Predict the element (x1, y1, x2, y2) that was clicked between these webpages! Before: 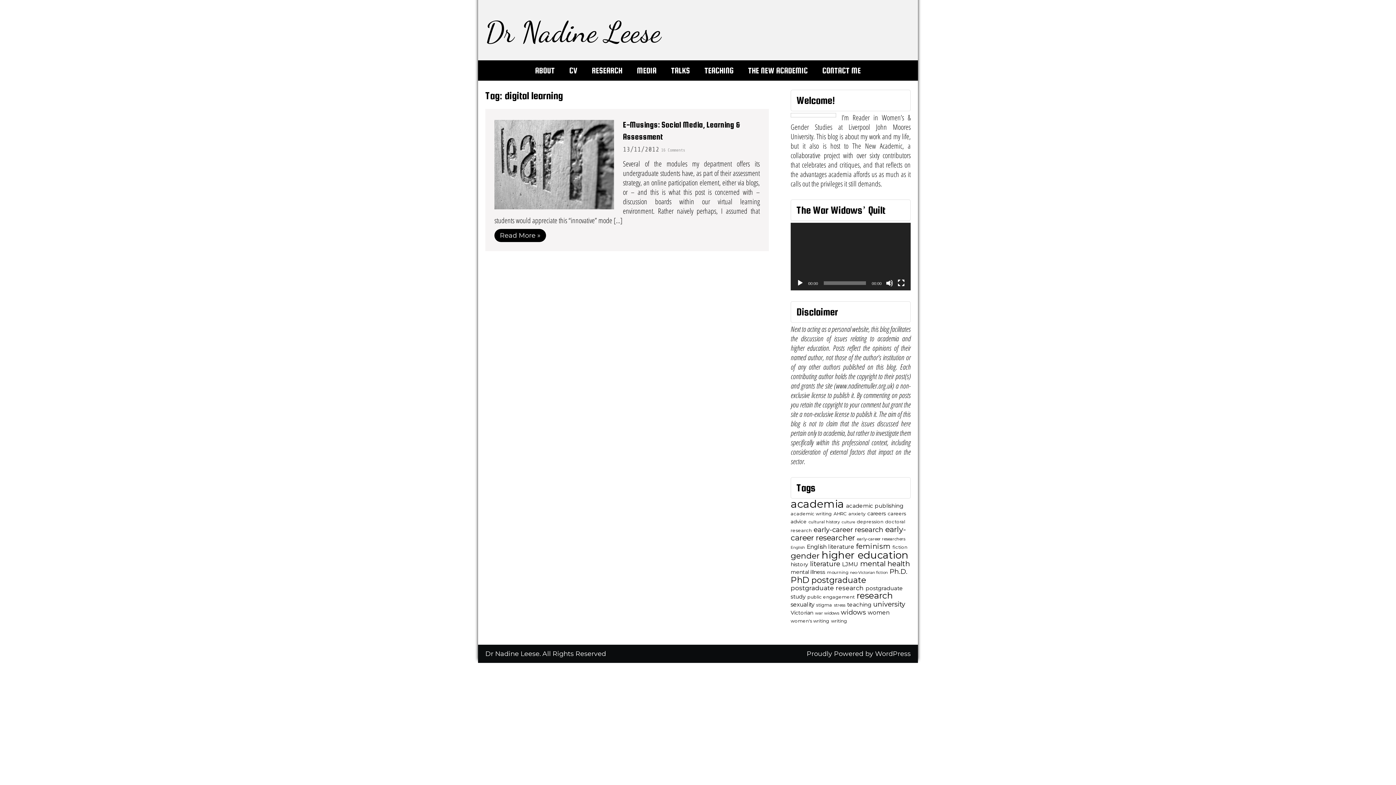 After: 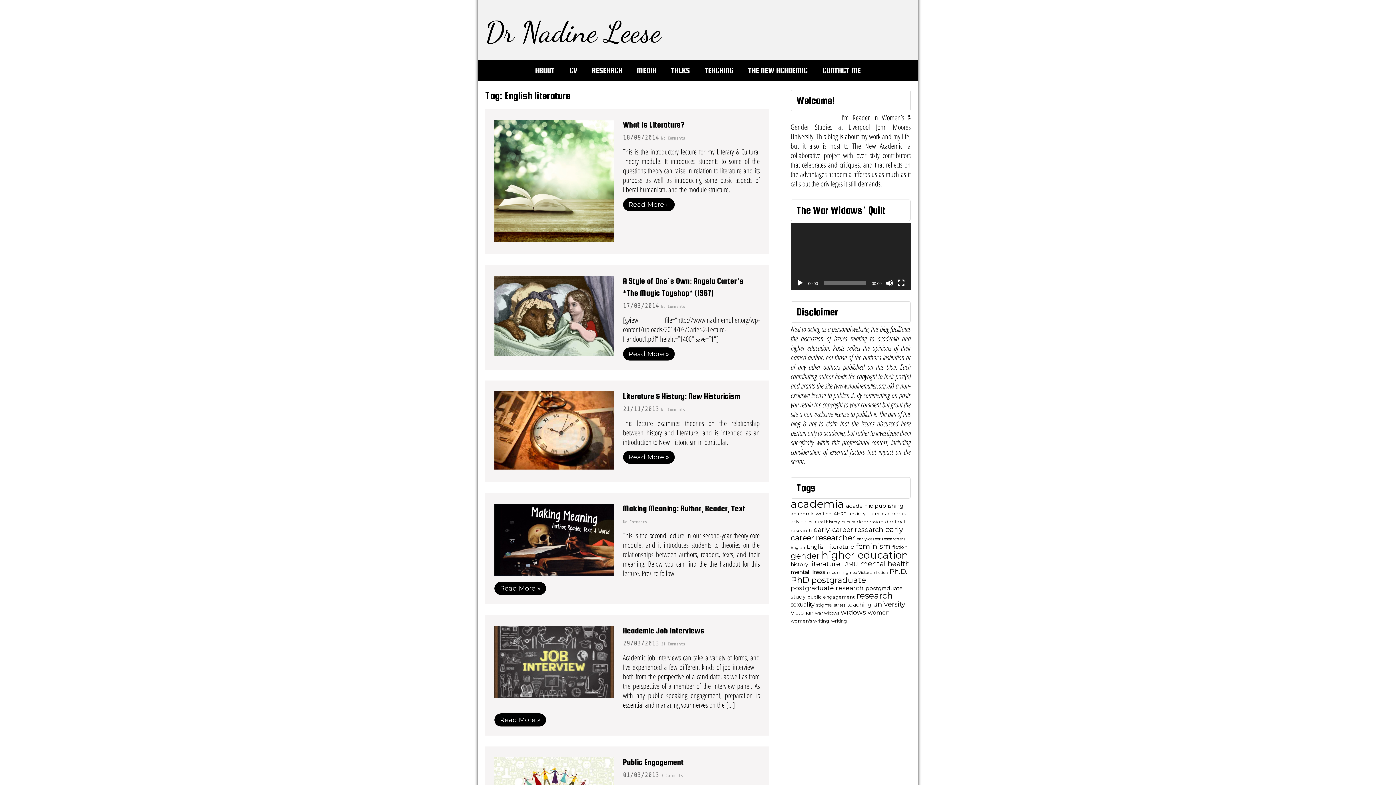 Action: label: English literature (12 items) bbox: (806, 543, 854, 550)